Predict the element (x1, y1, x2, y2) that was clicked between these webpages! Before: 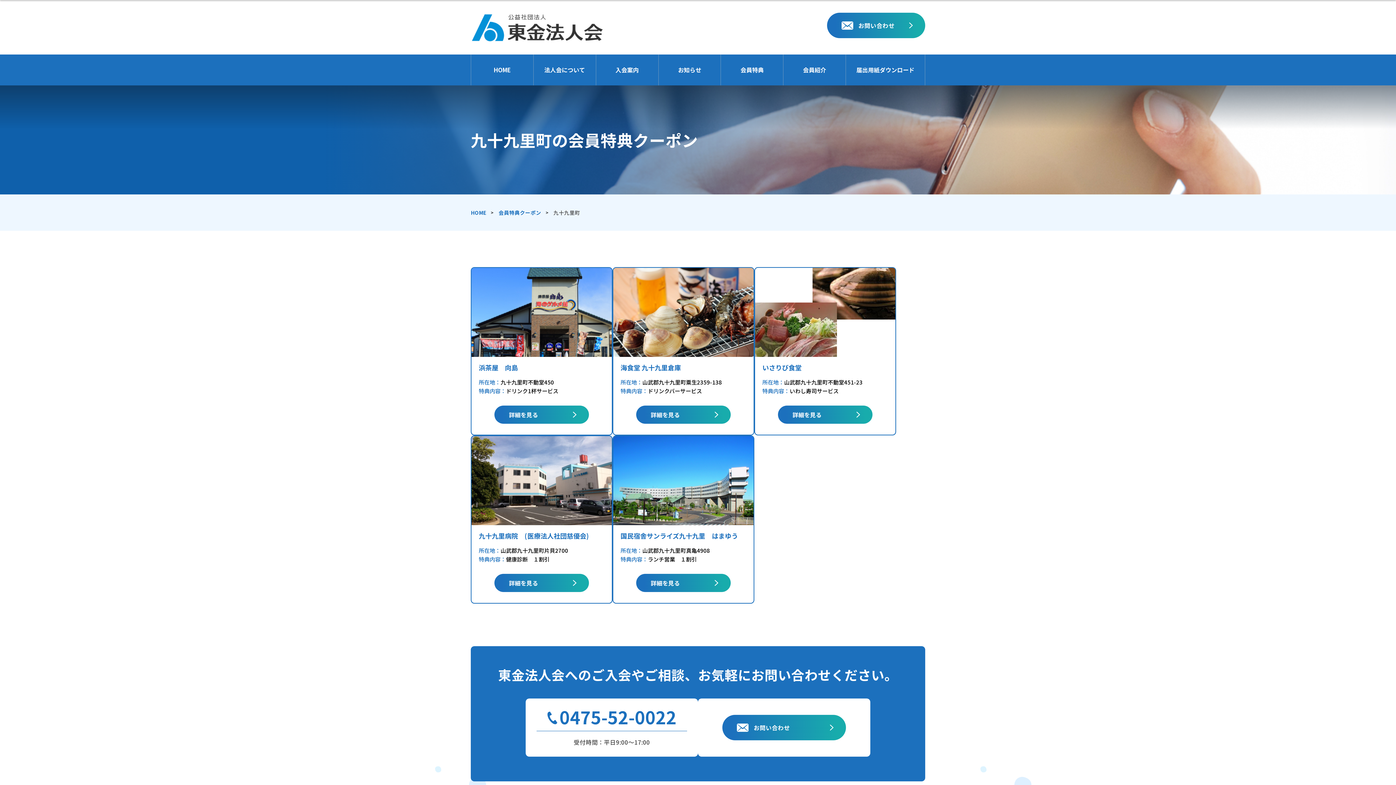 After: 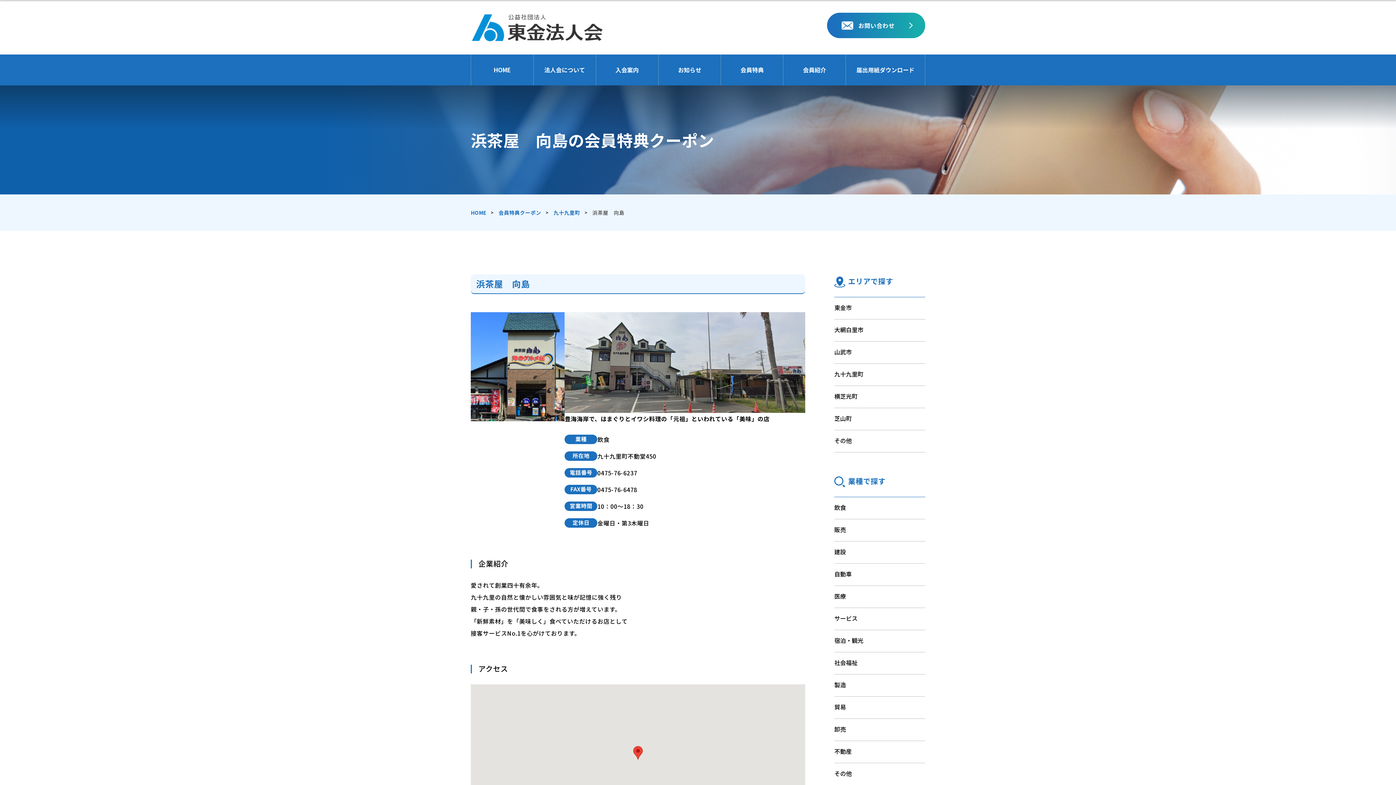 Action: label: 詳細を見る bbox: (494, 405, 589, 424)